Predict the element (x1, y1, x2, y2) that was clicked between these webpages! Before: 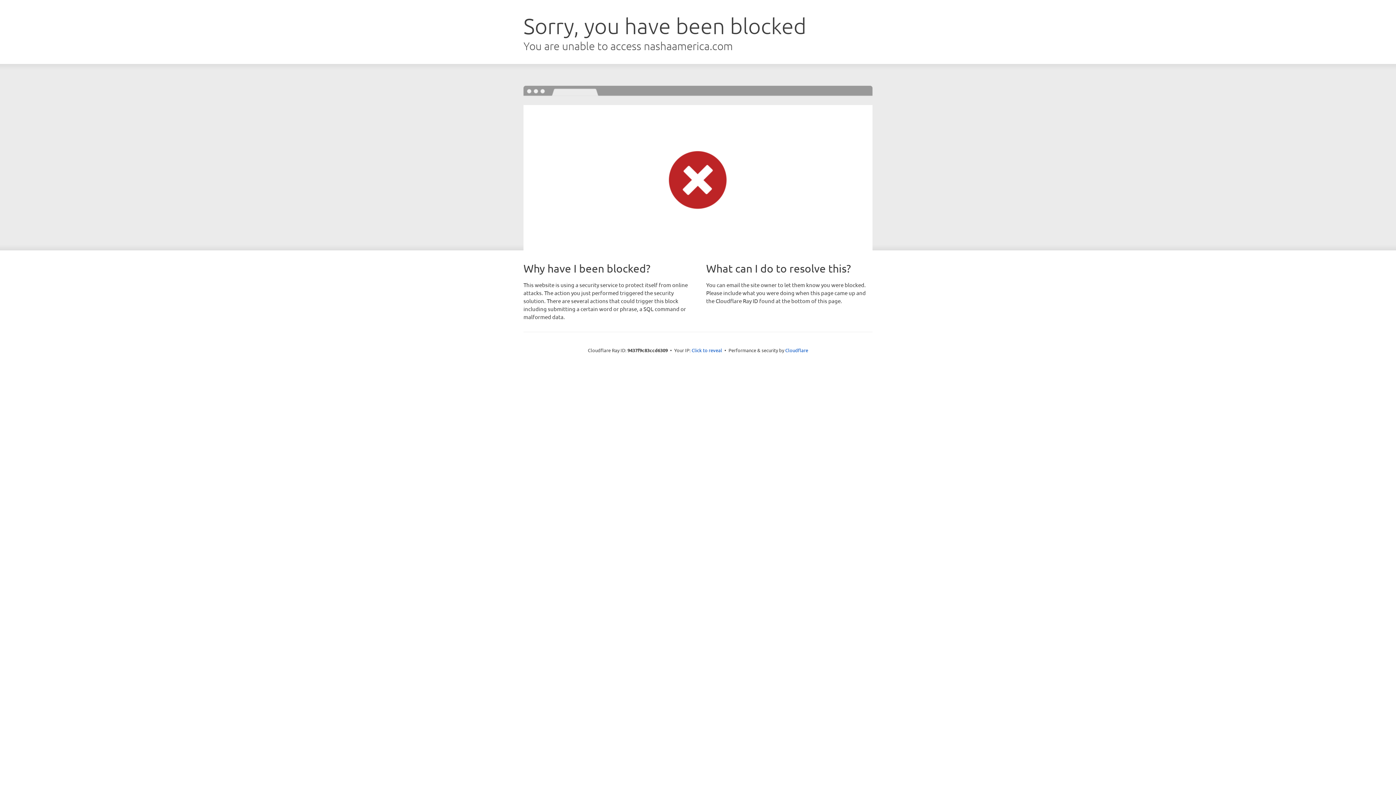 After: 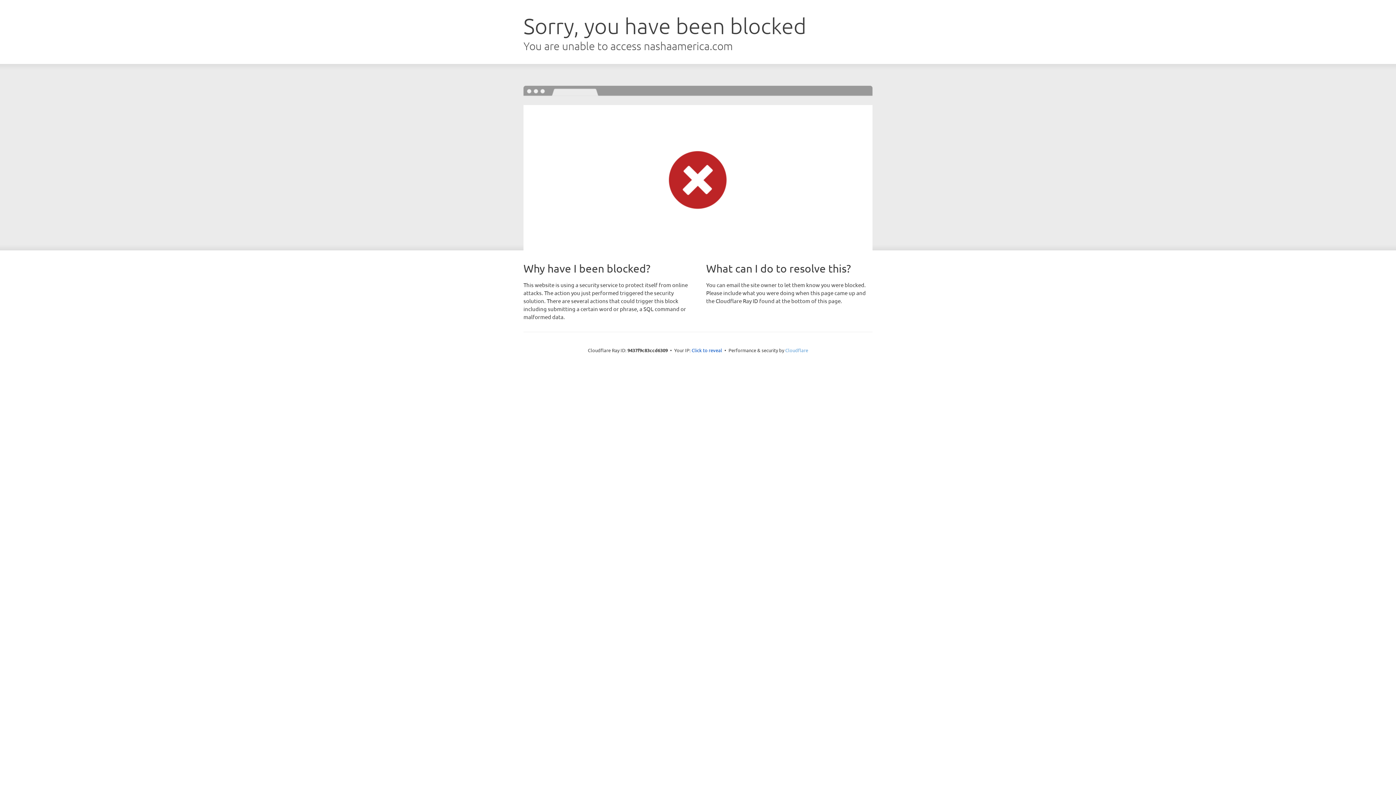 Action: label: Cloudflare bbox: (785, 347, 808, 353)